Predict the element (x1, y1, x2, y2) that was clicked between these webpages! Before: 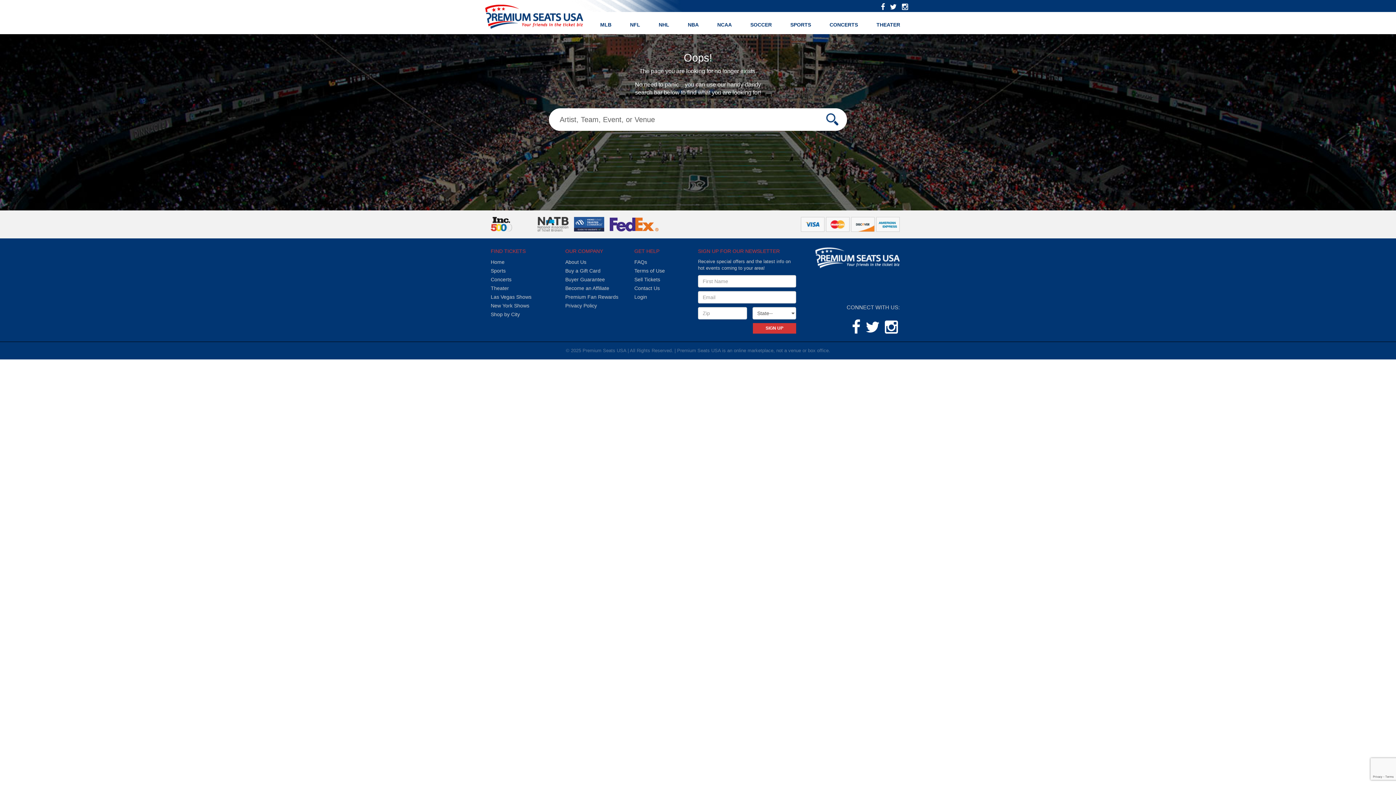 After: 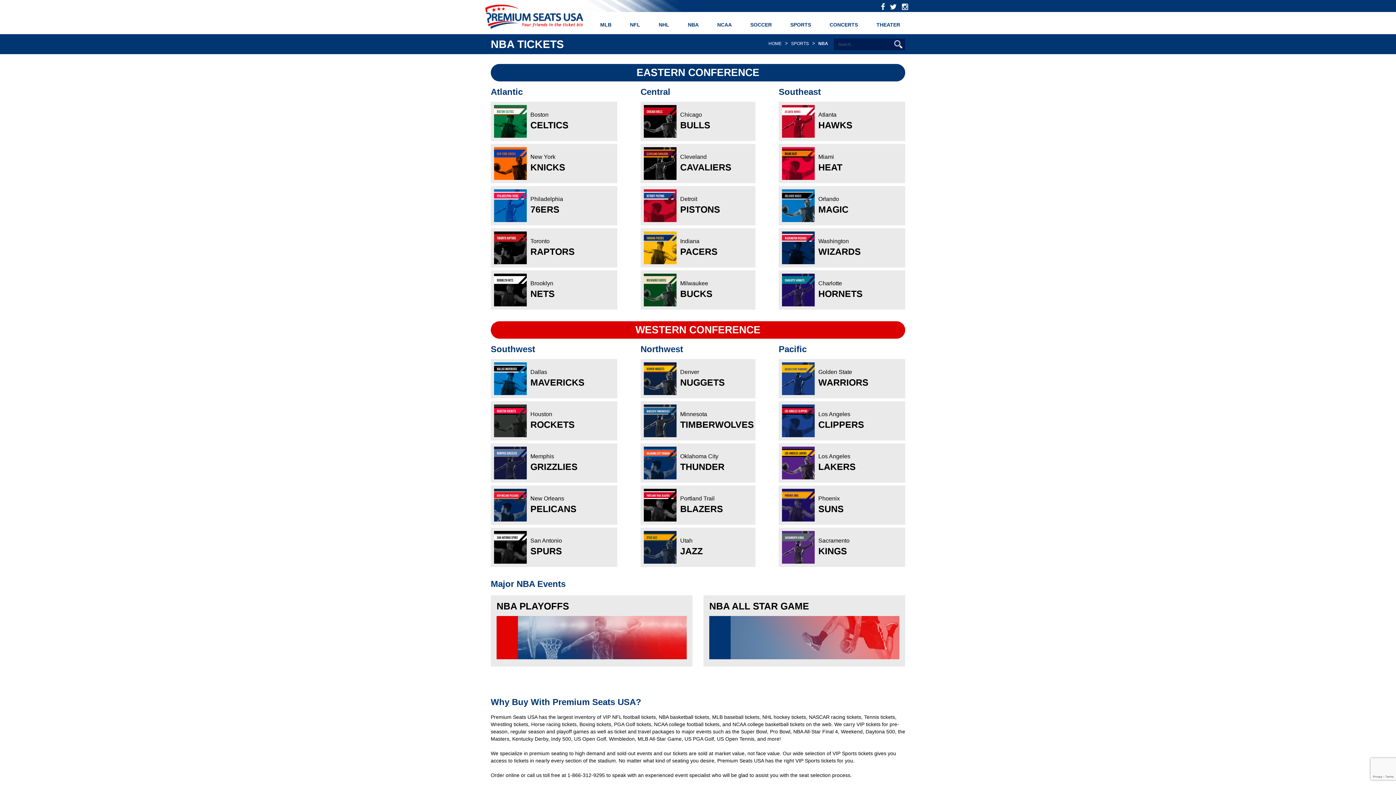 Action: label: NBA bbox: (680, 18, 706, 34)